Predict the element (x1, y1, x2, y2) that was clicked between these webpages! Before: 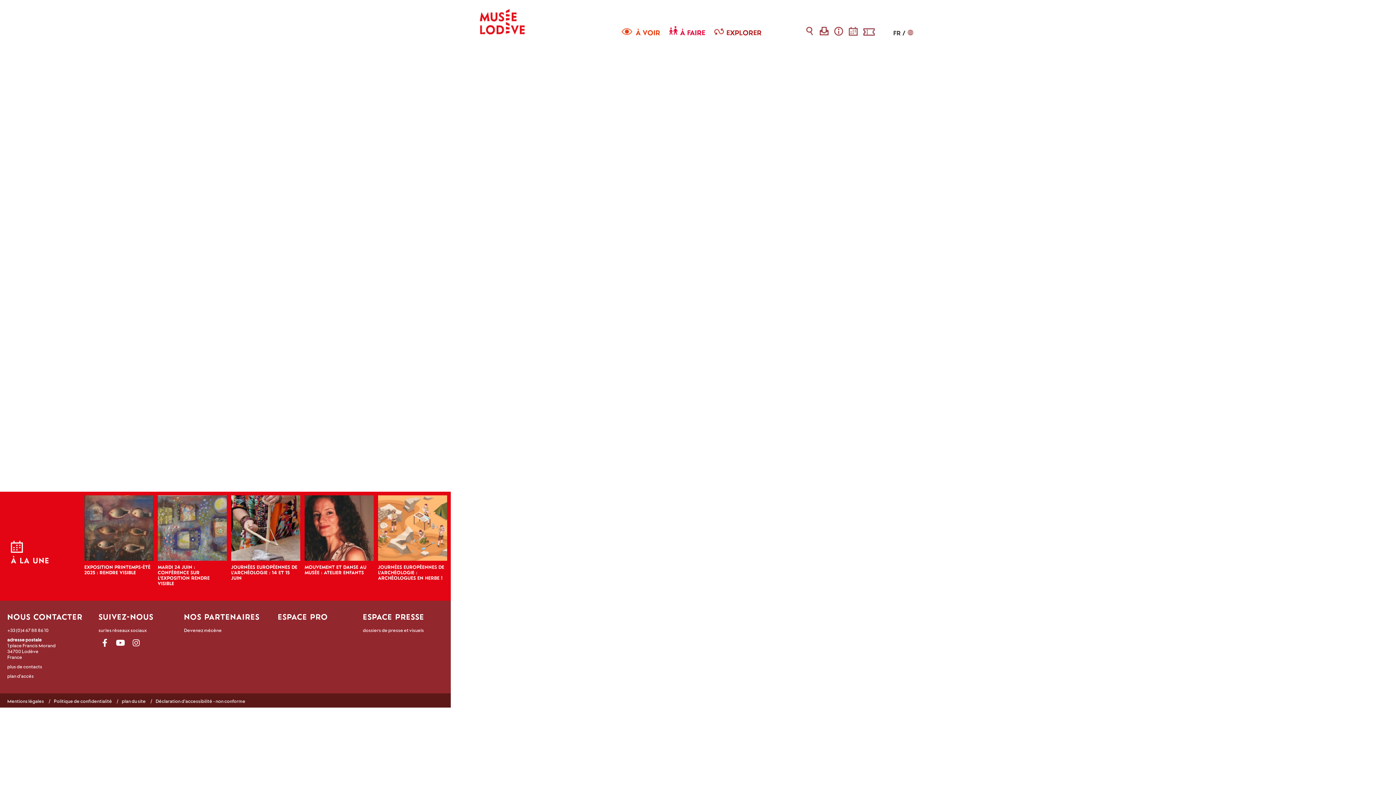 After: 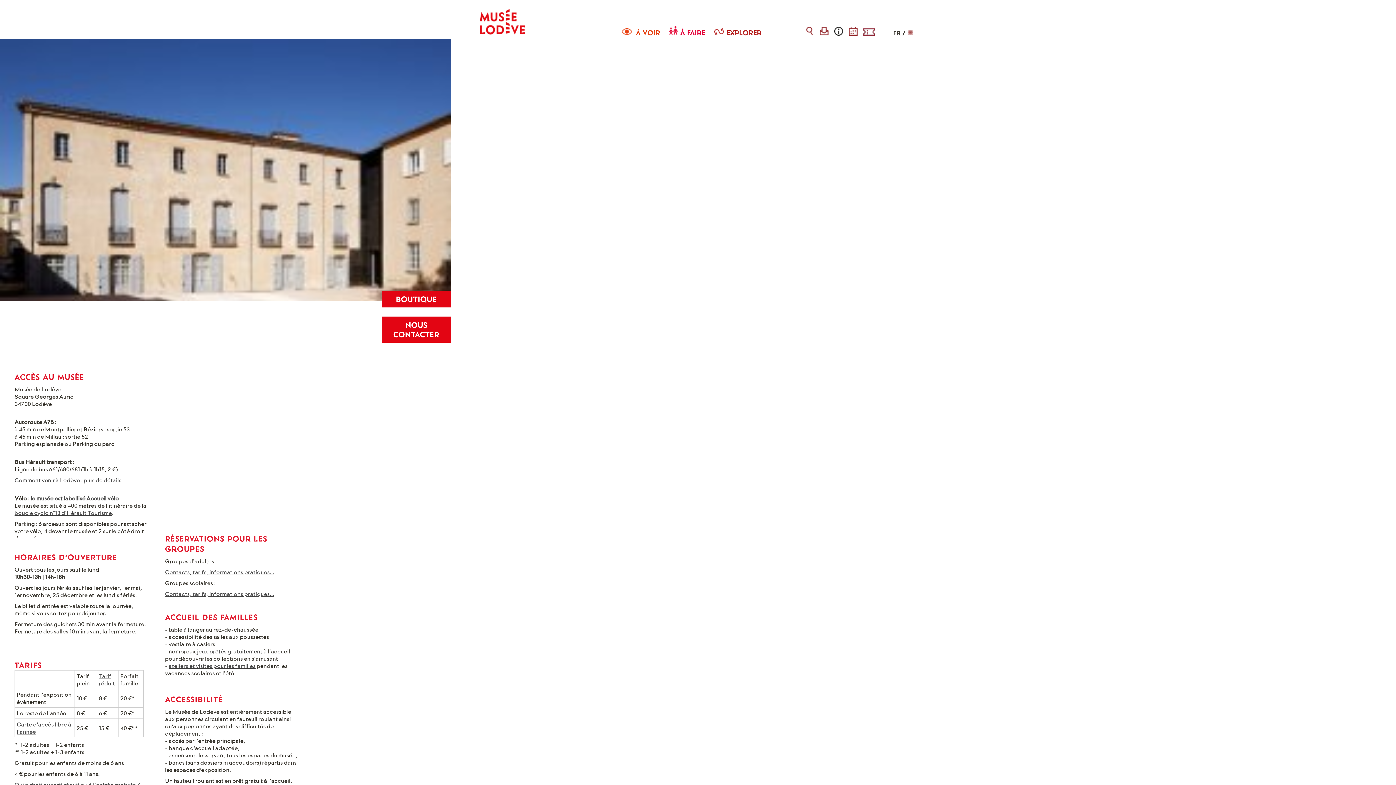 Action: label: plan d'accès bbox: (7, 673, 33, 679)